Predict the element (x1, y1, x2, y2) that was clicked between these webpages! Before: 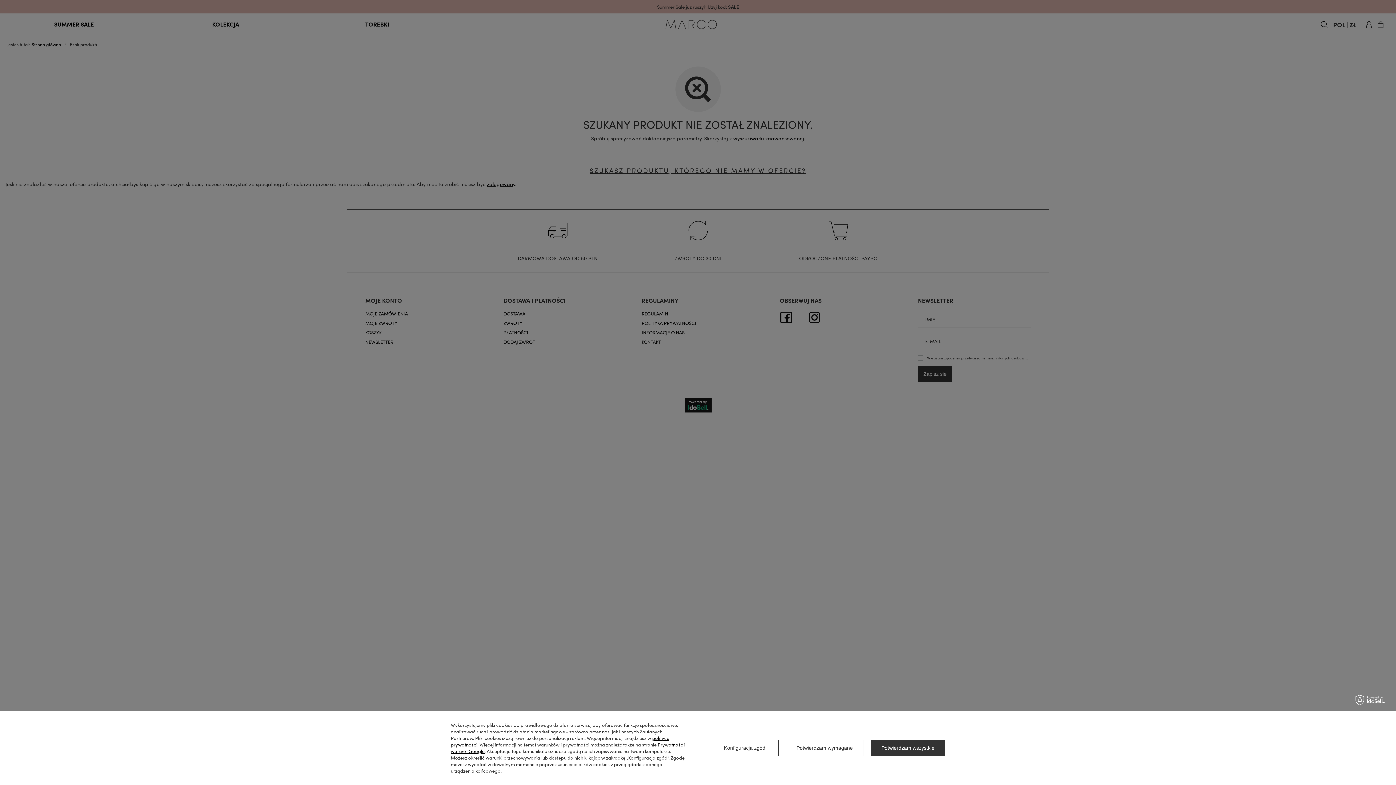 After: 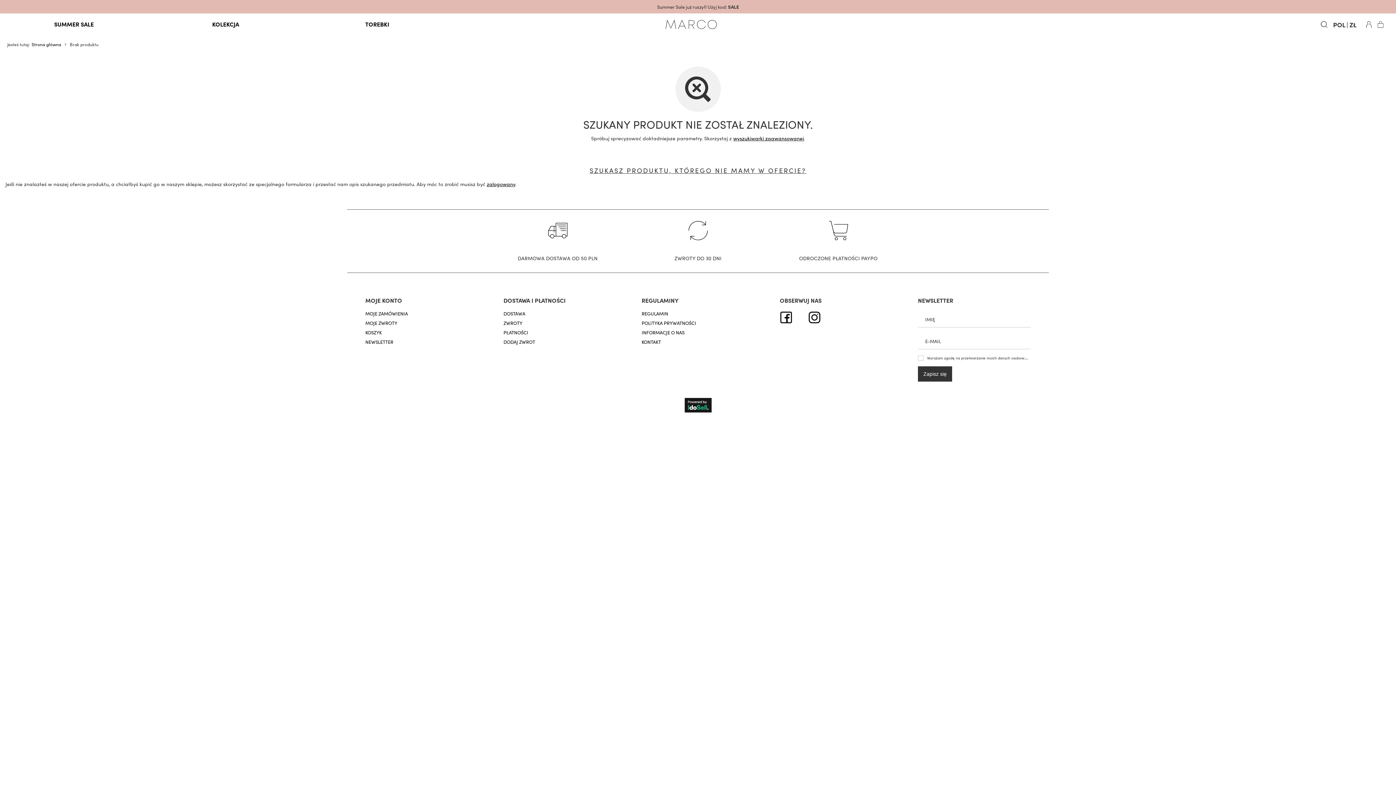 Action: bbox: (786, 740, 863, 756) label: Potwierdzam wymagane